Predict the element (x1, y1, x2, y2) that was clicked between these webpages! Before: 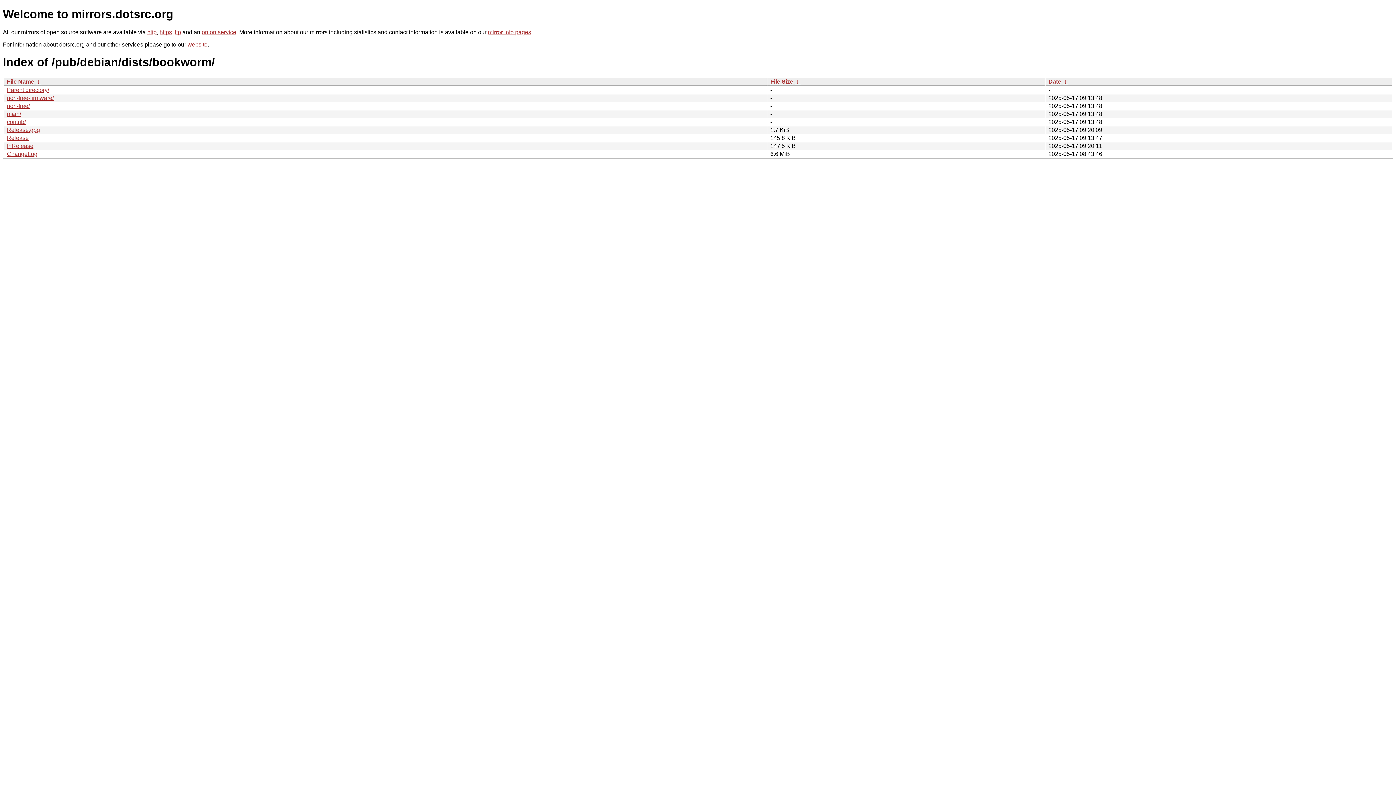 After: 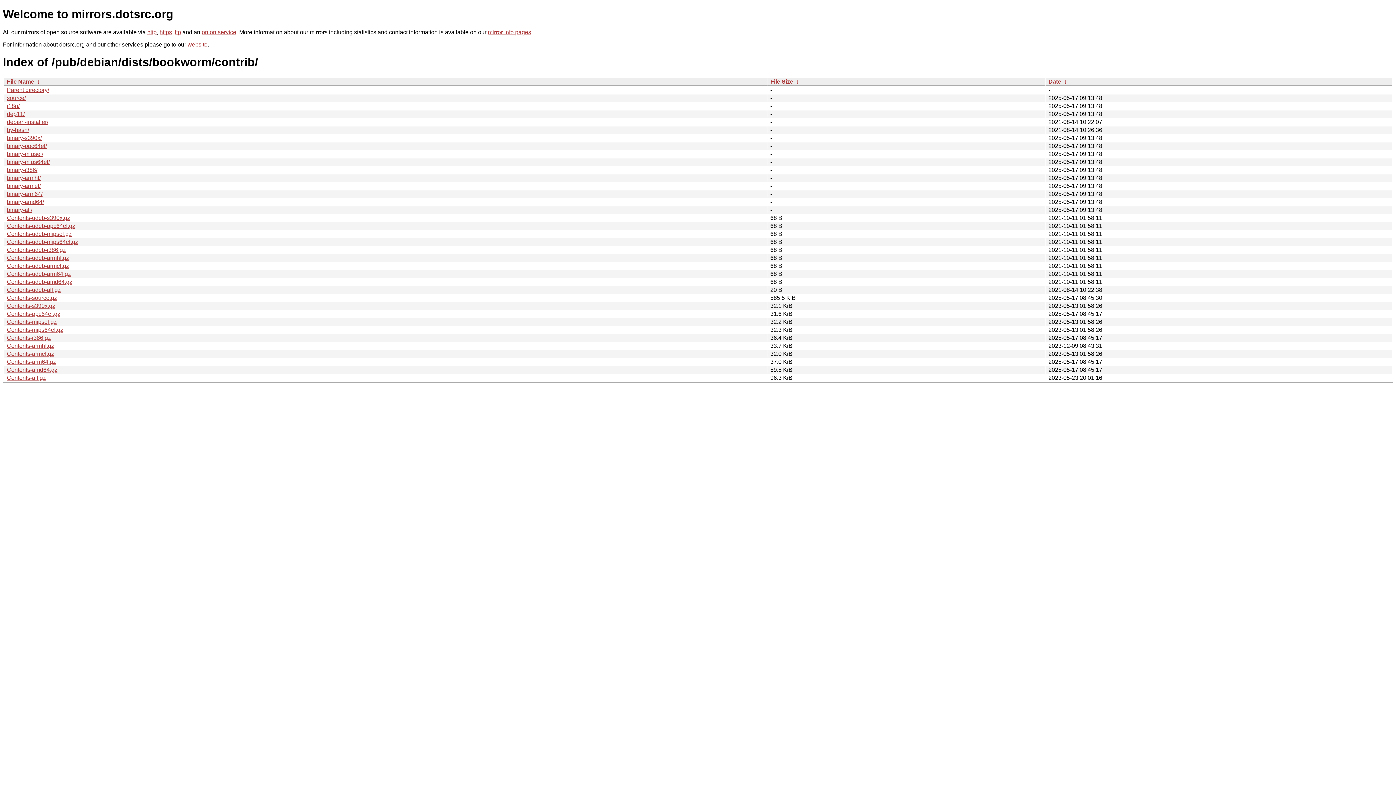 Action: label: contrib/ bbox: (6, 118, 25, 125)